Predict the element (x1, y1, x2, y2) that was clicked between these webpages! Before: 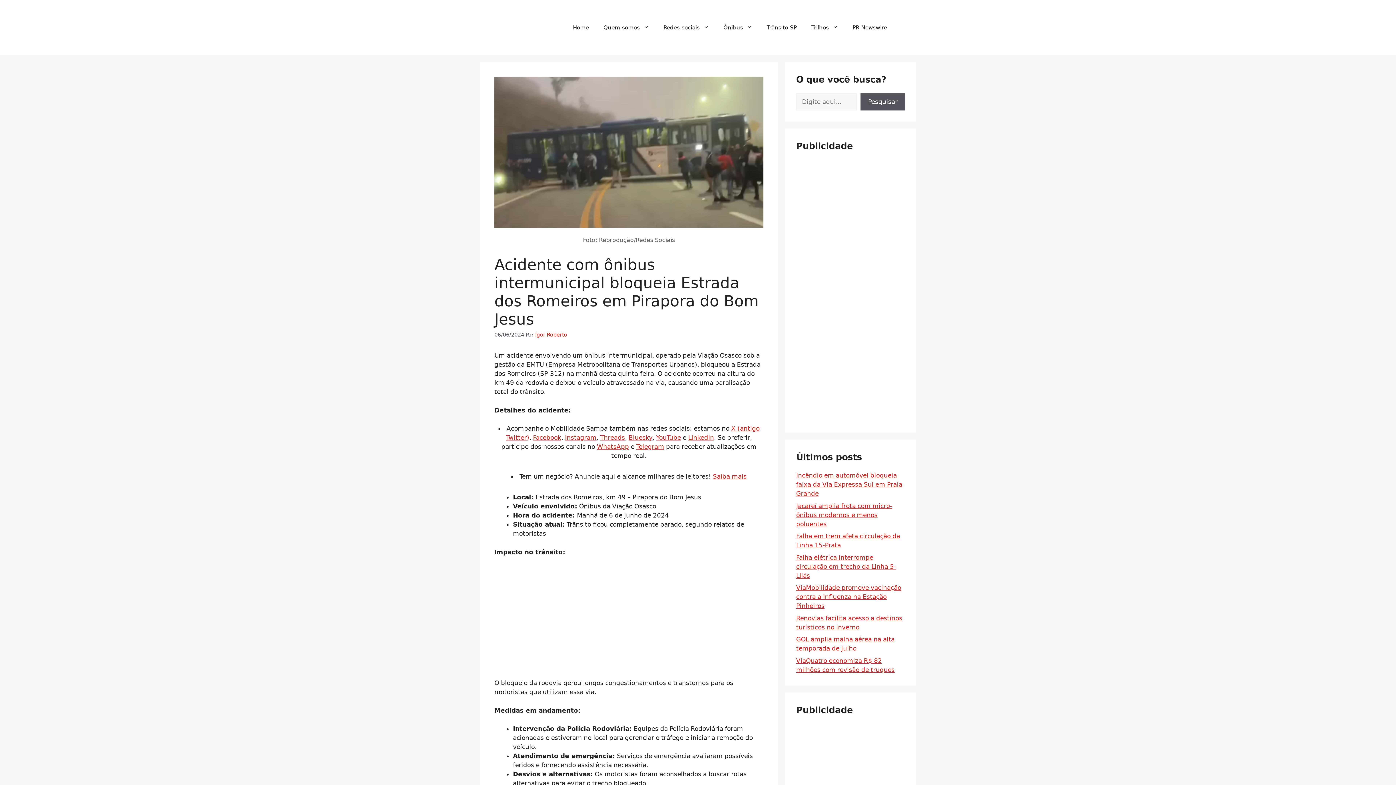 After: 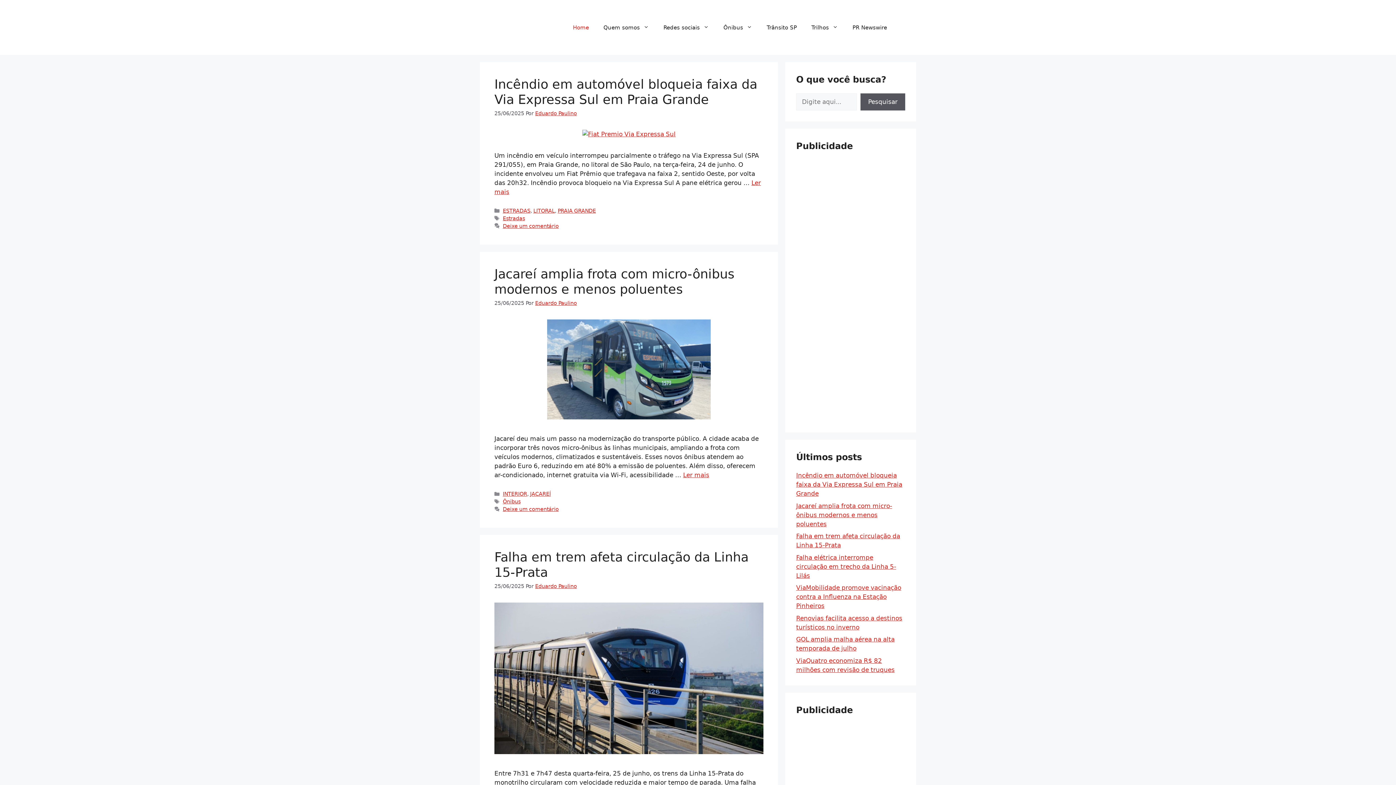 Action: bbox: (565, 16, 596, 38) label: Home